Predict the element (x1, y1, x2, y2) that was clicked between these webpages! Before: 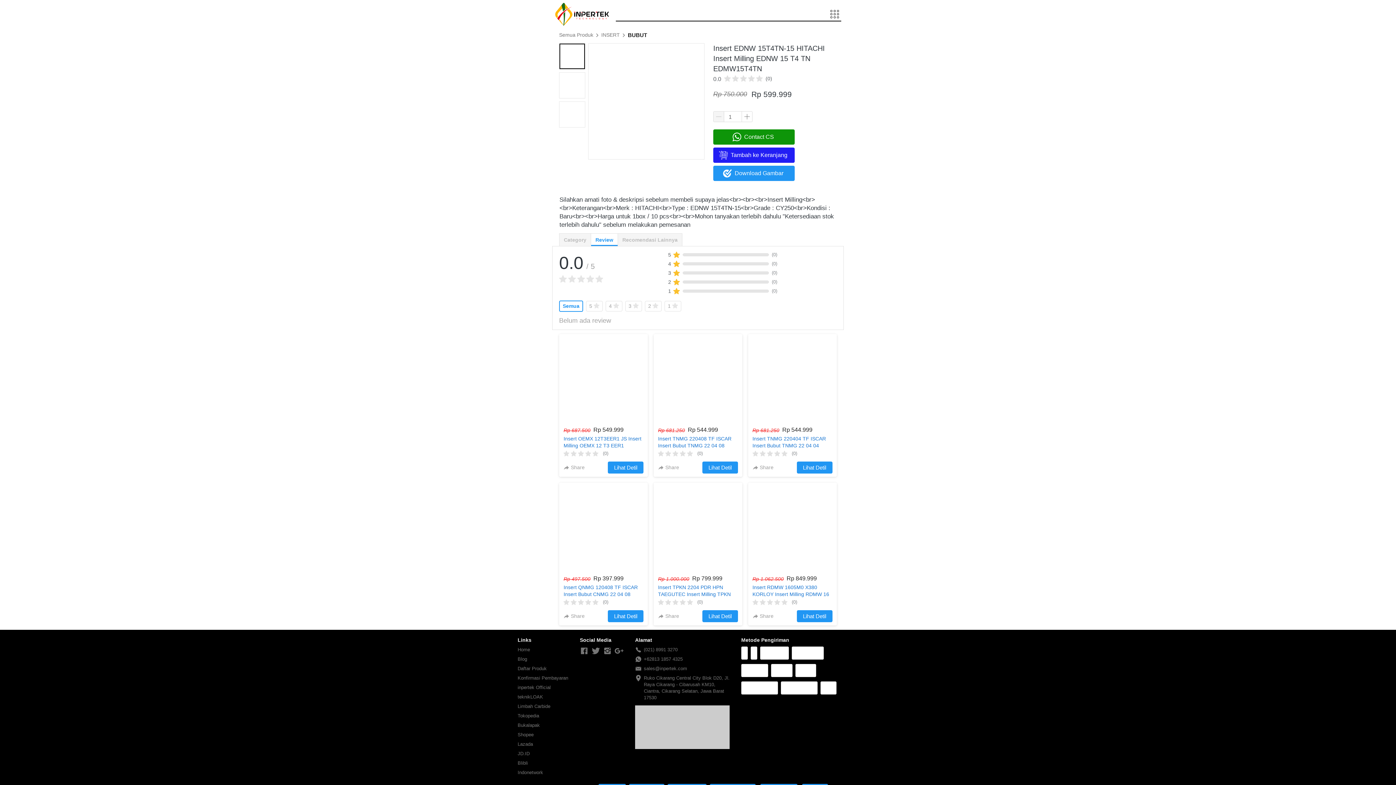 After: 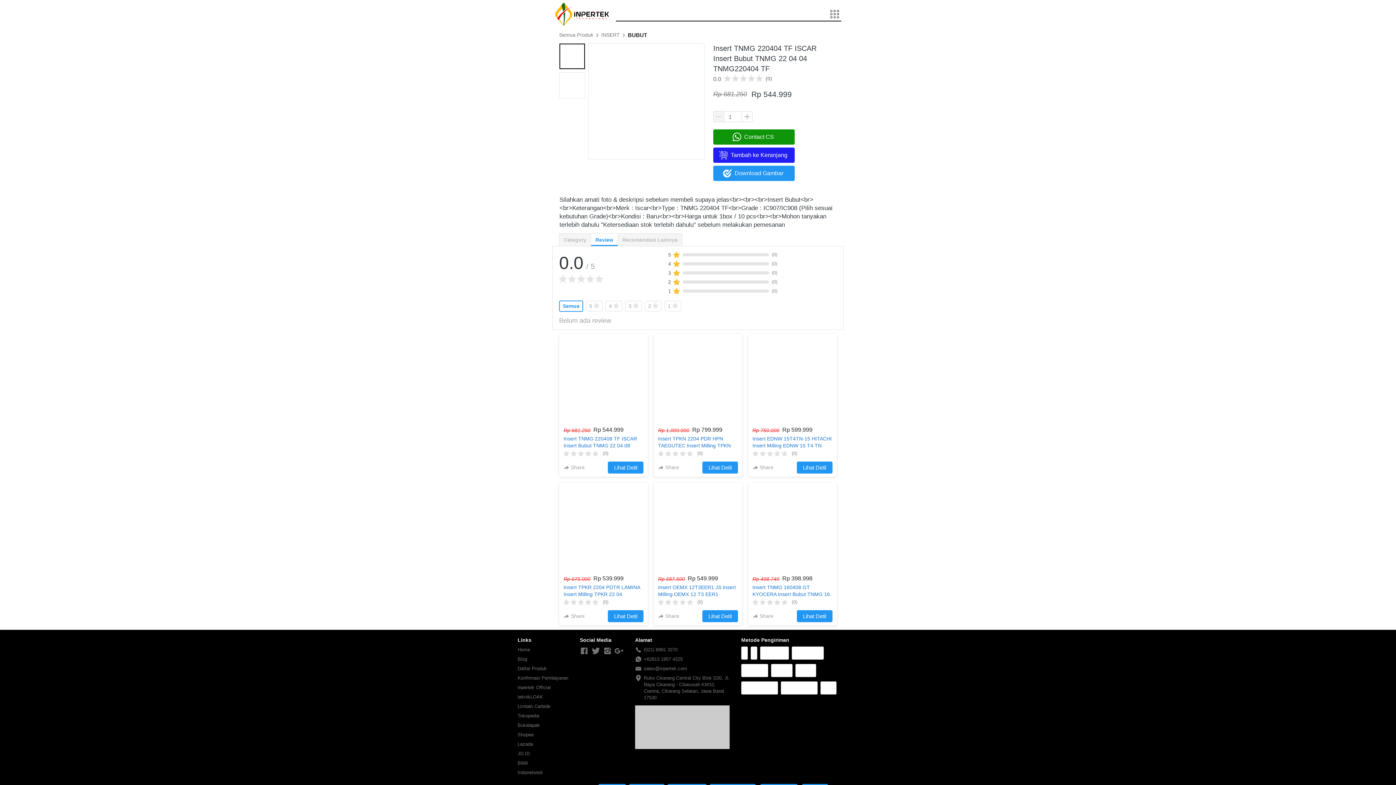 Action: bbox: (748, 334, 836, 422)